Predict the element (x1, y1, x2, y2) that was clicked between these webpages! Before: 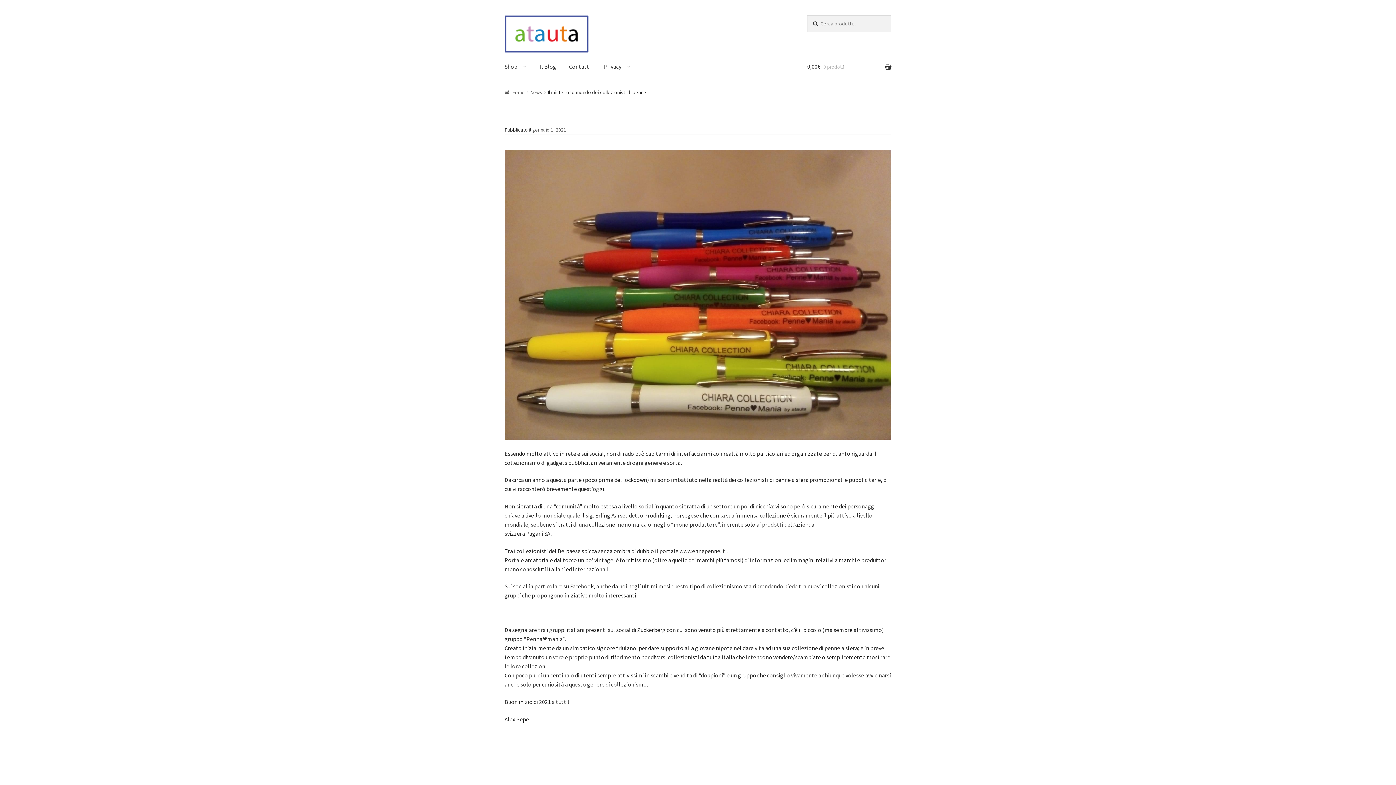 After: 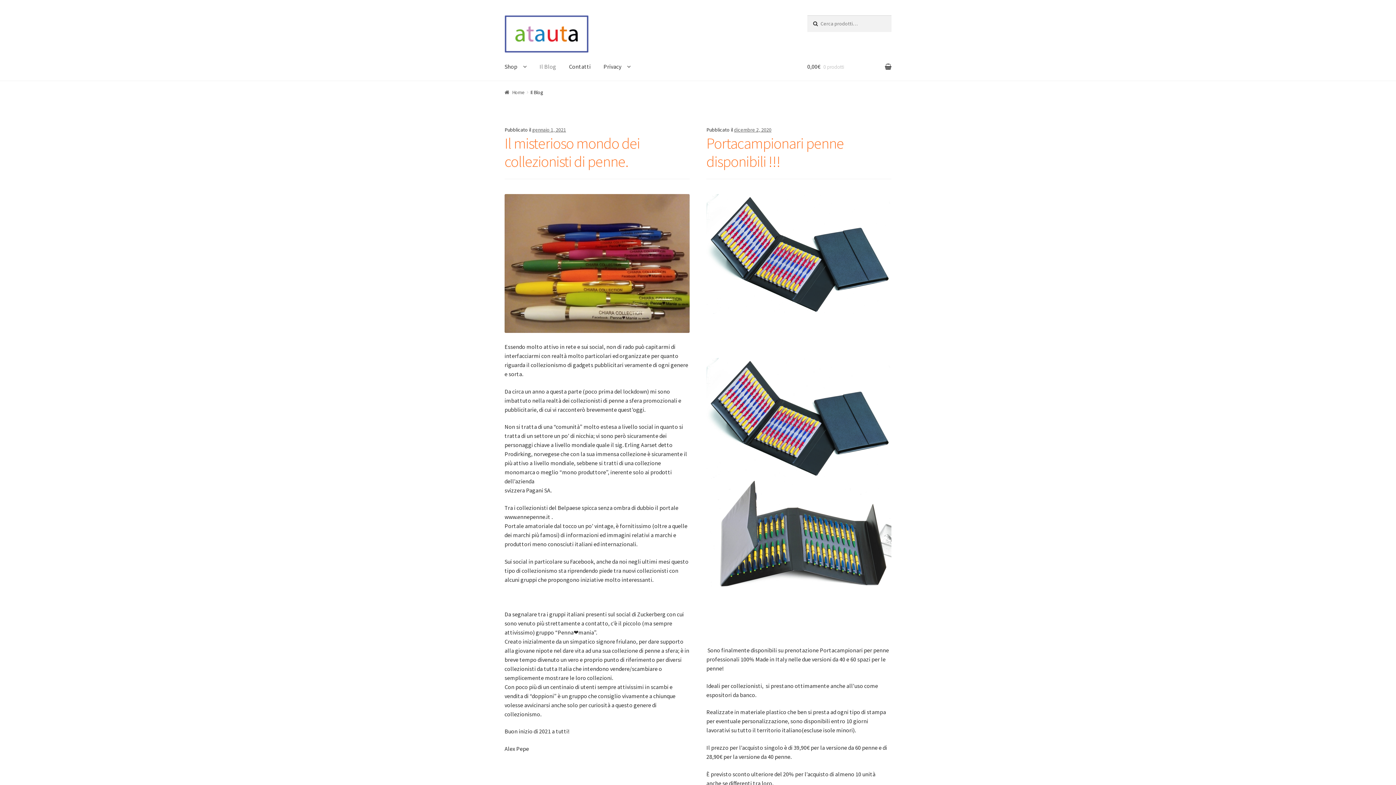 Action: bbox: (533, 52, 562, 80) label: Il Blog